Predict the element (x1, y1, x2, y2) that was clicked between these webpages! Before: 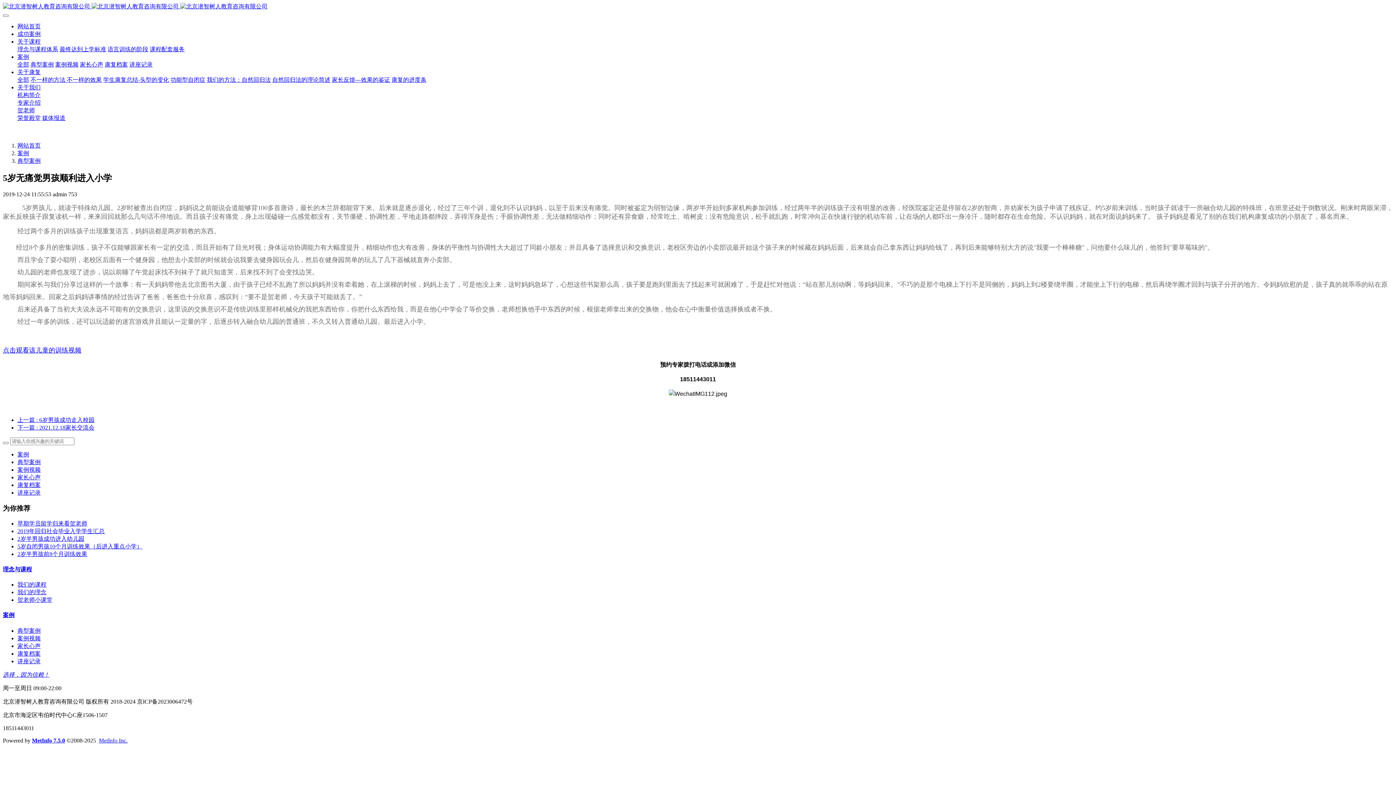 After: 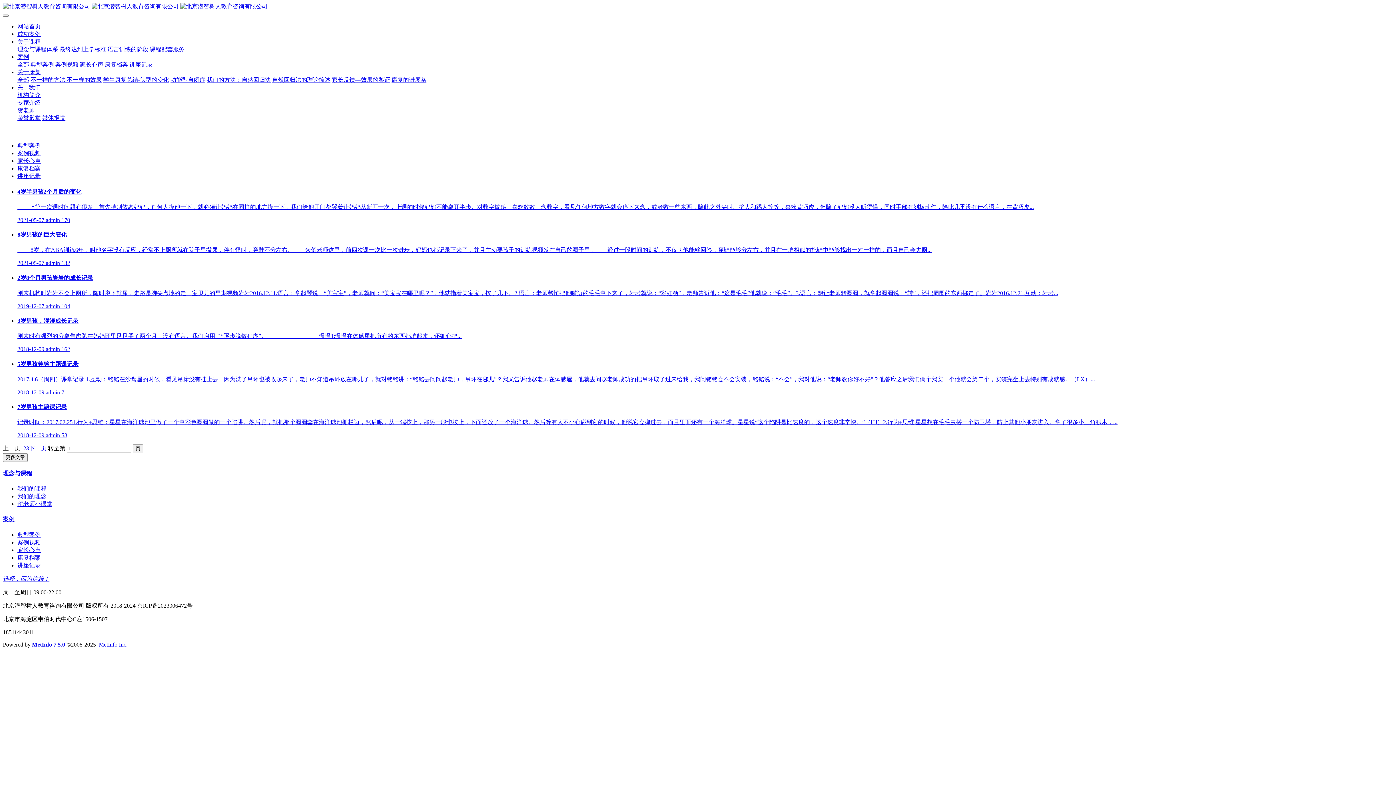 Action: label: 康复档案 bbox: (104, 61, 128, 67)